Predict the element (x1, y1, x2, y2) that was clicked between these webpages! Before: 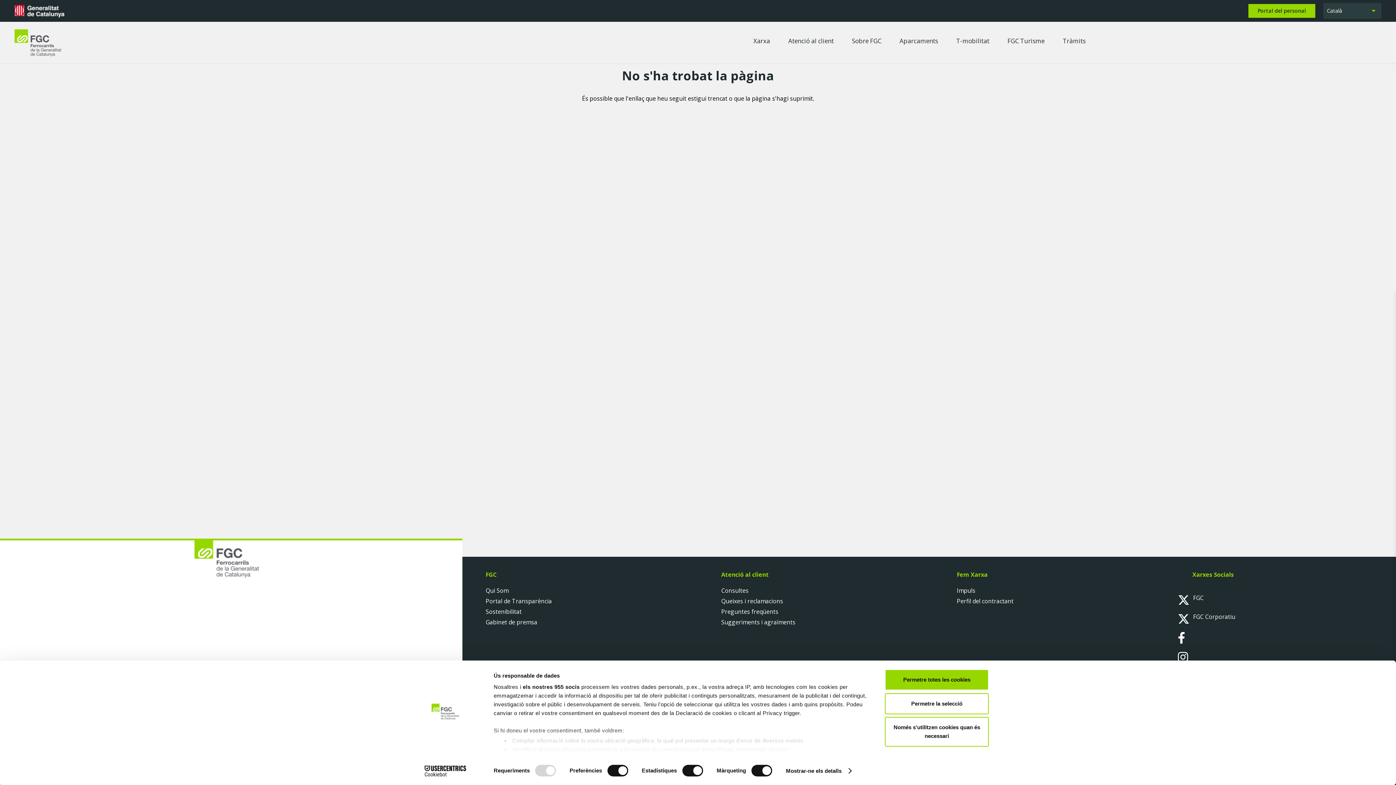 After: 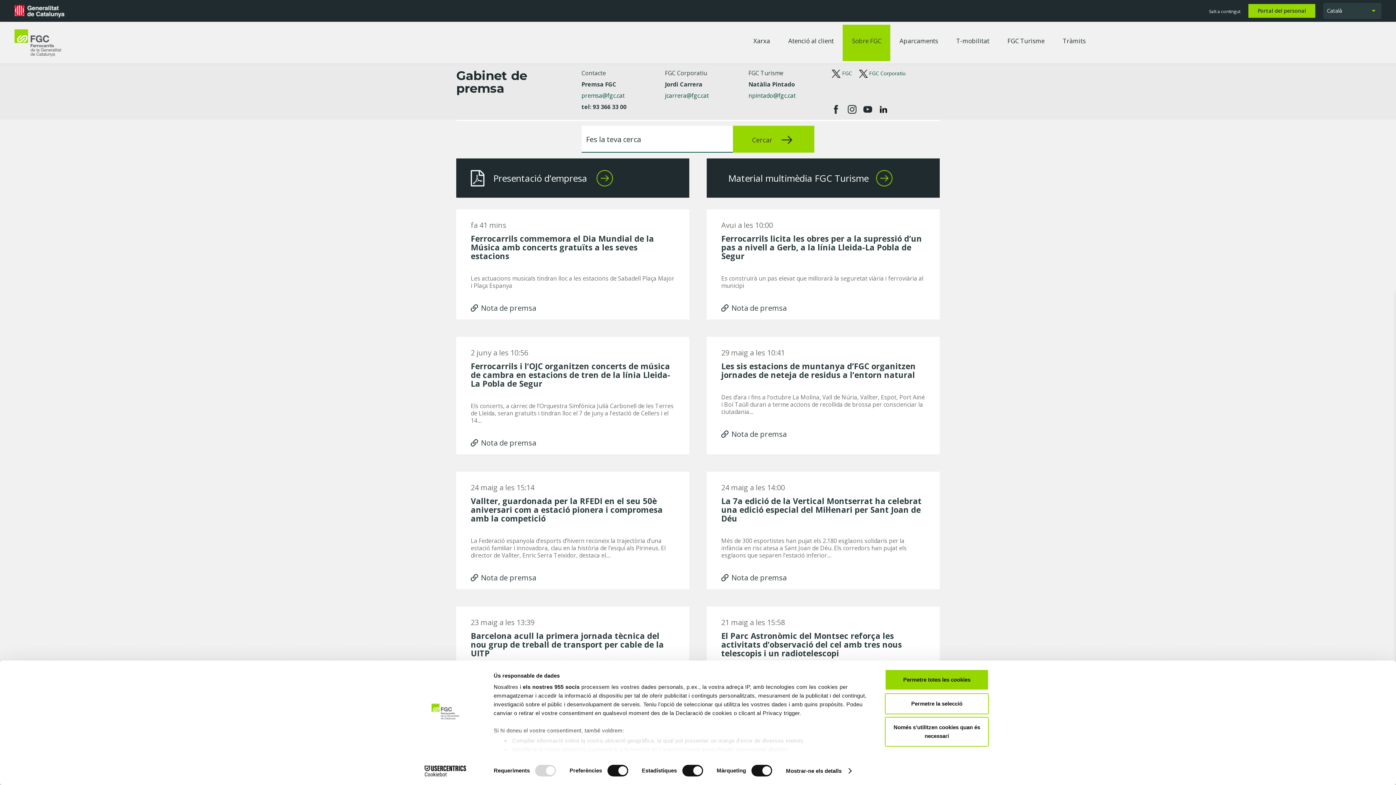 Action: label: Gabinet de premsa bbox: (485, 618, 537, 626)